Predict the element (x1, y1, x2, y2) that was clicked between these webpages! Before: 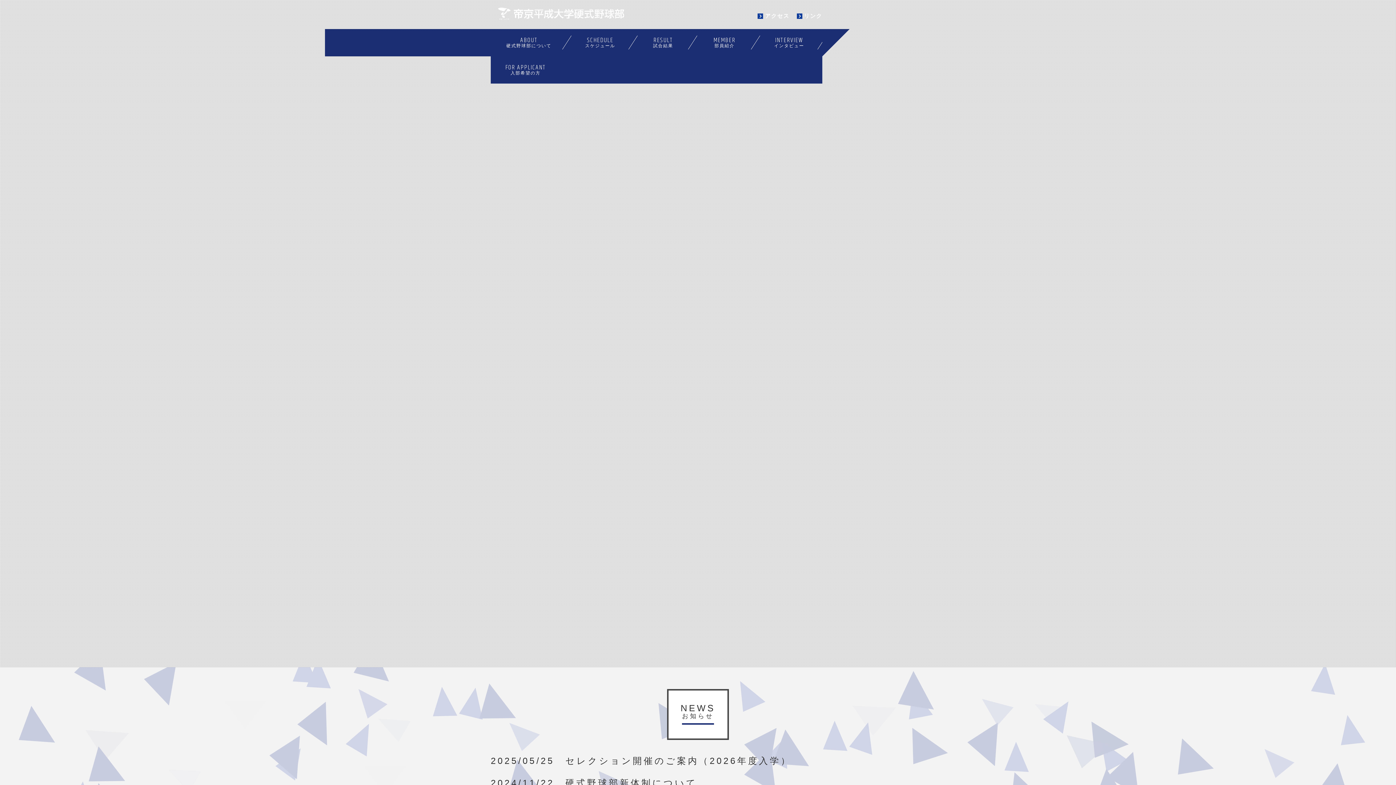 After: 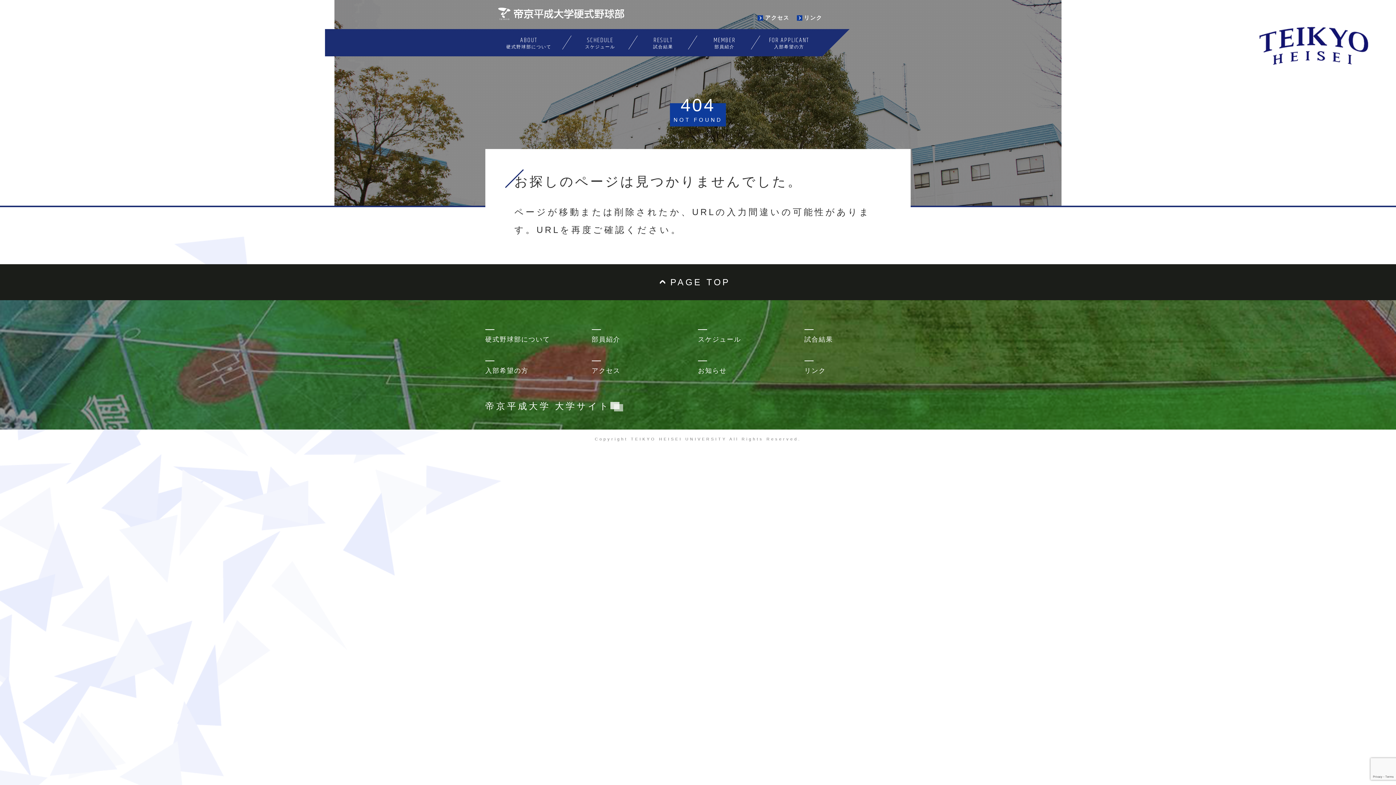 Action: bbox: (633, 29, 693, 56) label: RESULT
試合結果